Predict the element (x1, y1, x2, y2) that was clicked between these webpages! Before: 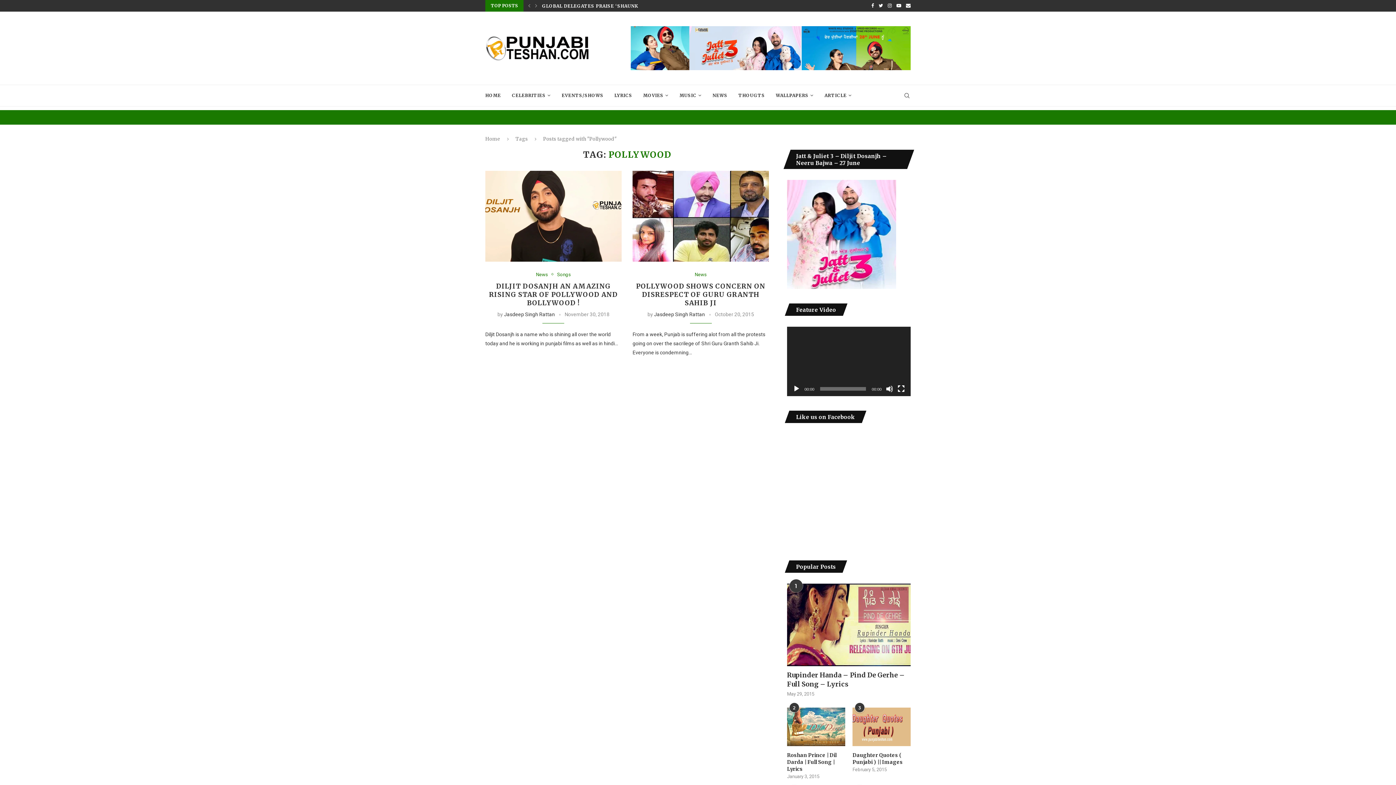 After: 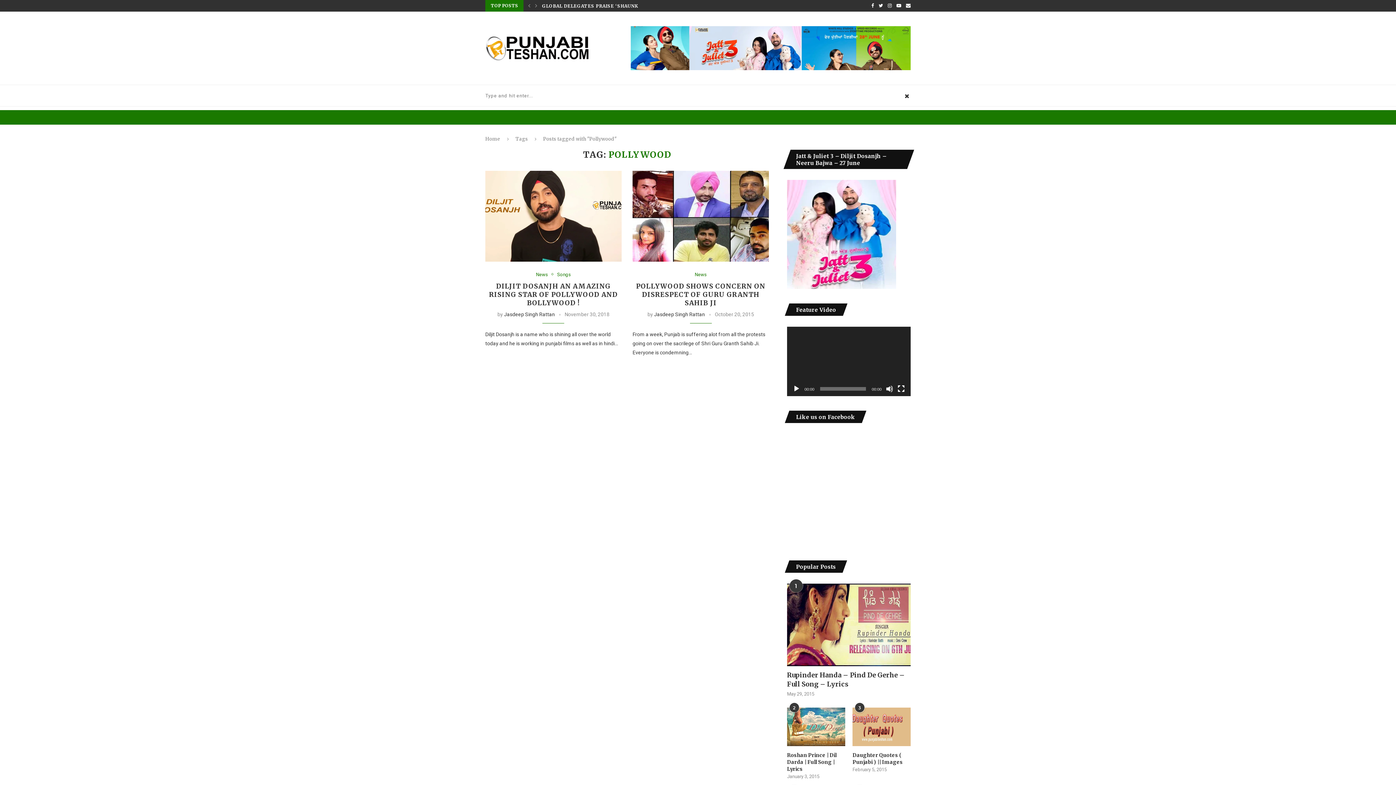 Action: bbox: (903, 85, 910, 106)